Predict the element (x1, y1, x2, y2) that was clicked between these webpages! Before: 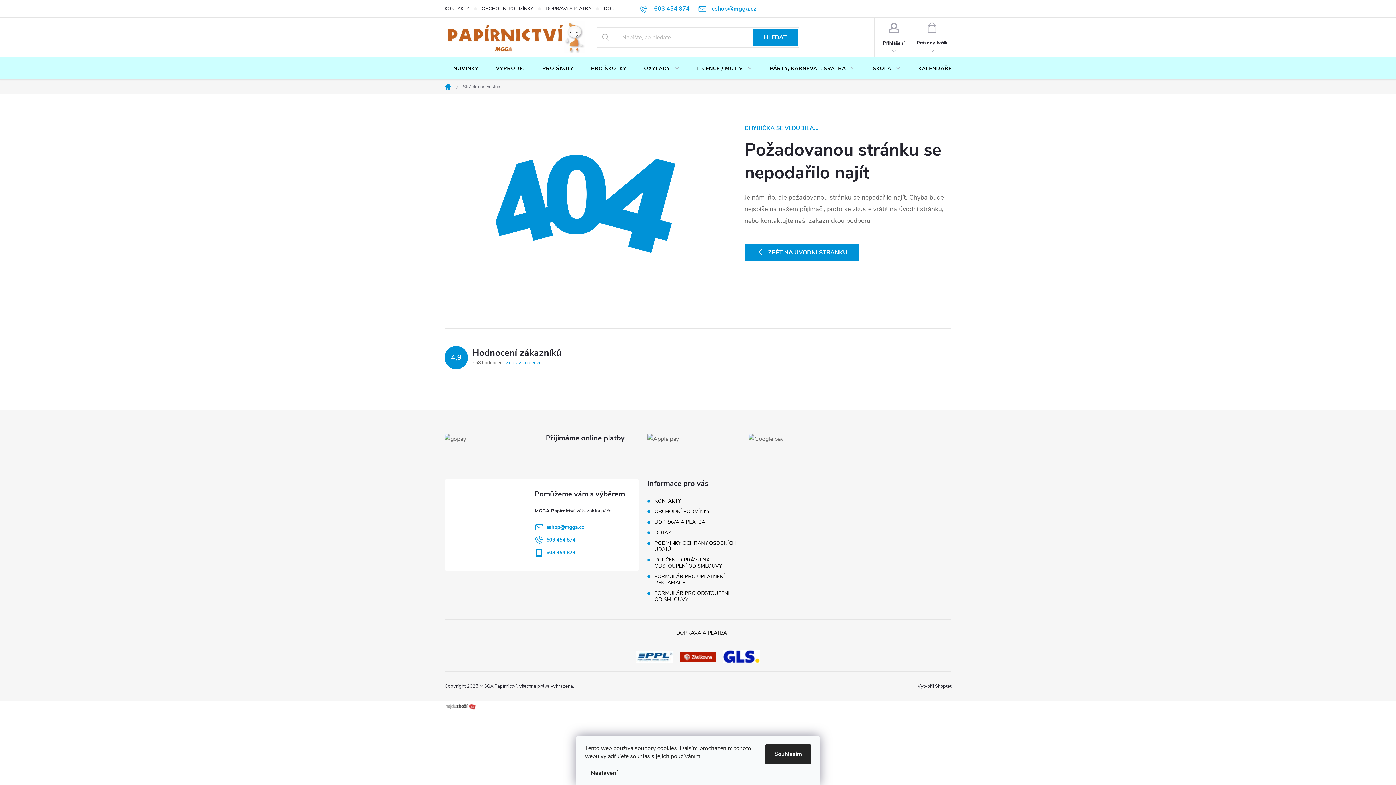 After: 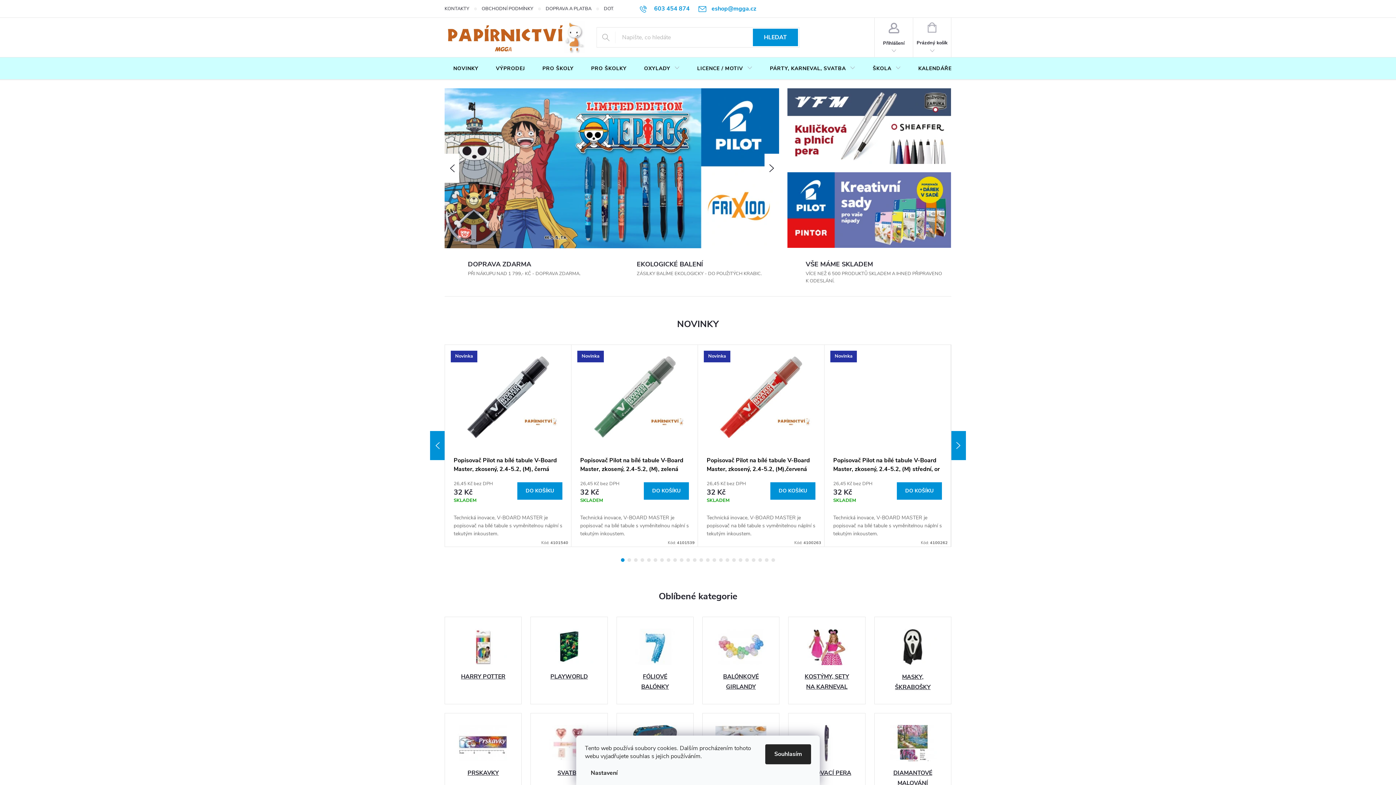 Action: label: ZPĚT NA ÚVODNÍ STRÁNKU bbox: (744, 244, 859, 261)